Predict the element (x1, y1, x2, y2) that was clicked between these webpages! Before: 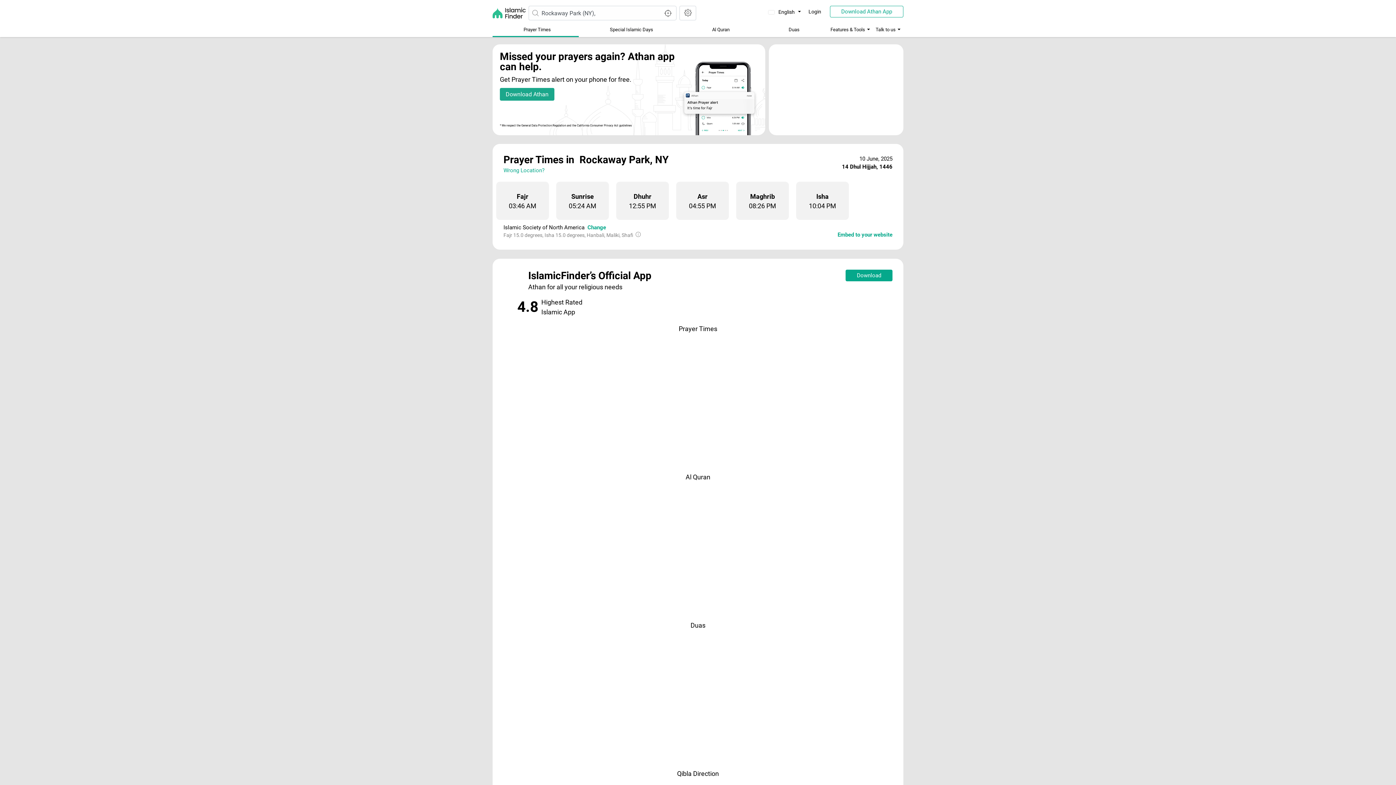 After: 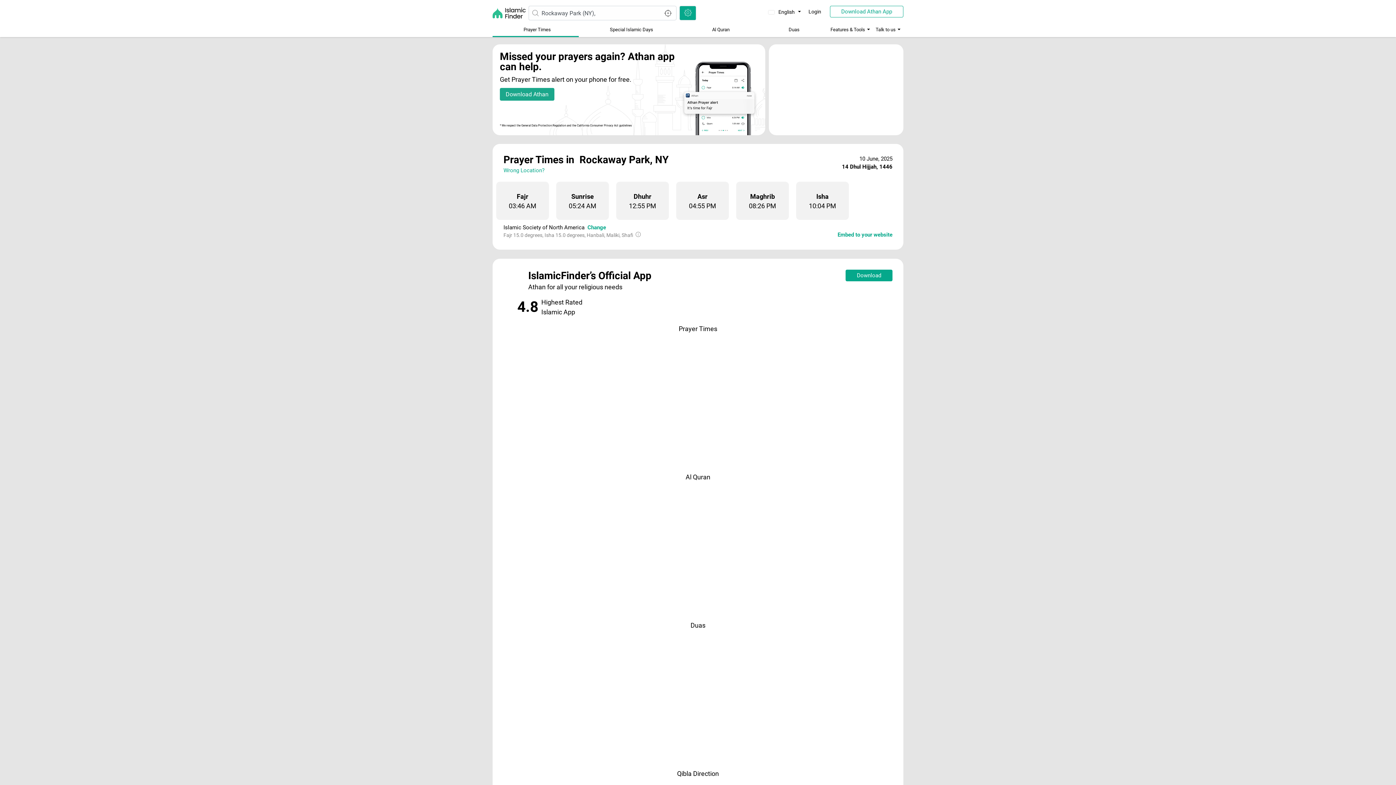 Action: bbox: (679, 5, 696, 20)